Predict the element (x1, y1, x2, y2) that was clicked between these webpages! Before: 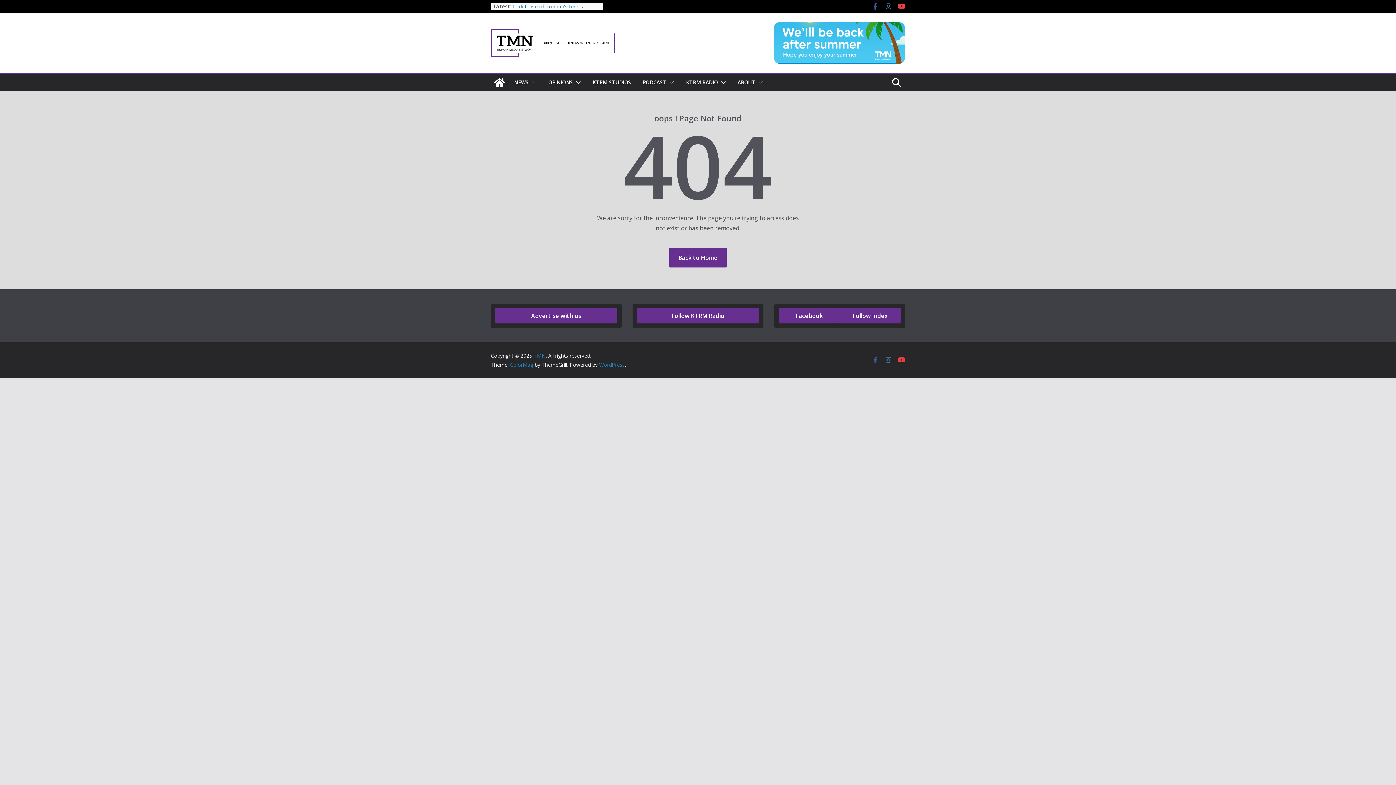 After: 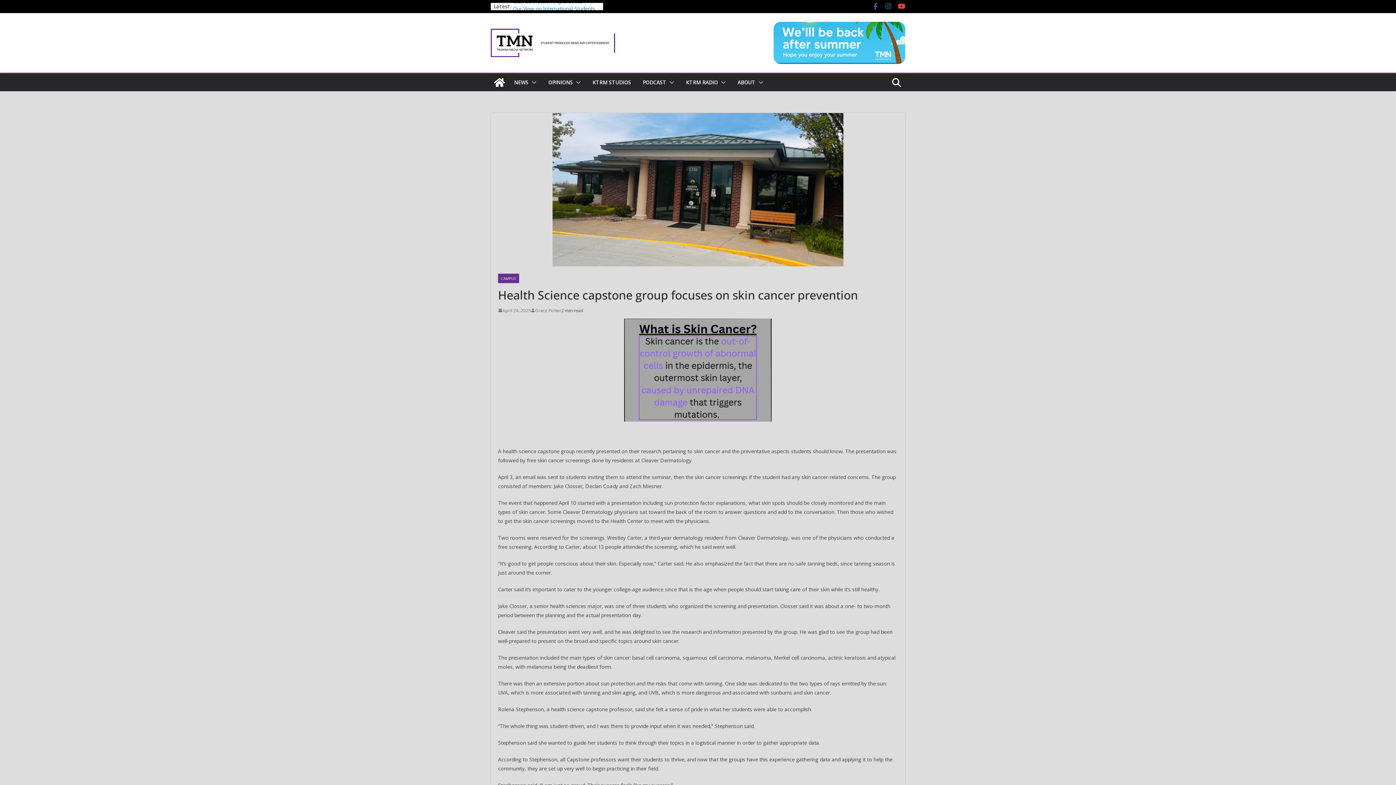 Action: bbox: (513, 2, 593, 17) label: Health Science capstone group focuses on skin cancer prevention